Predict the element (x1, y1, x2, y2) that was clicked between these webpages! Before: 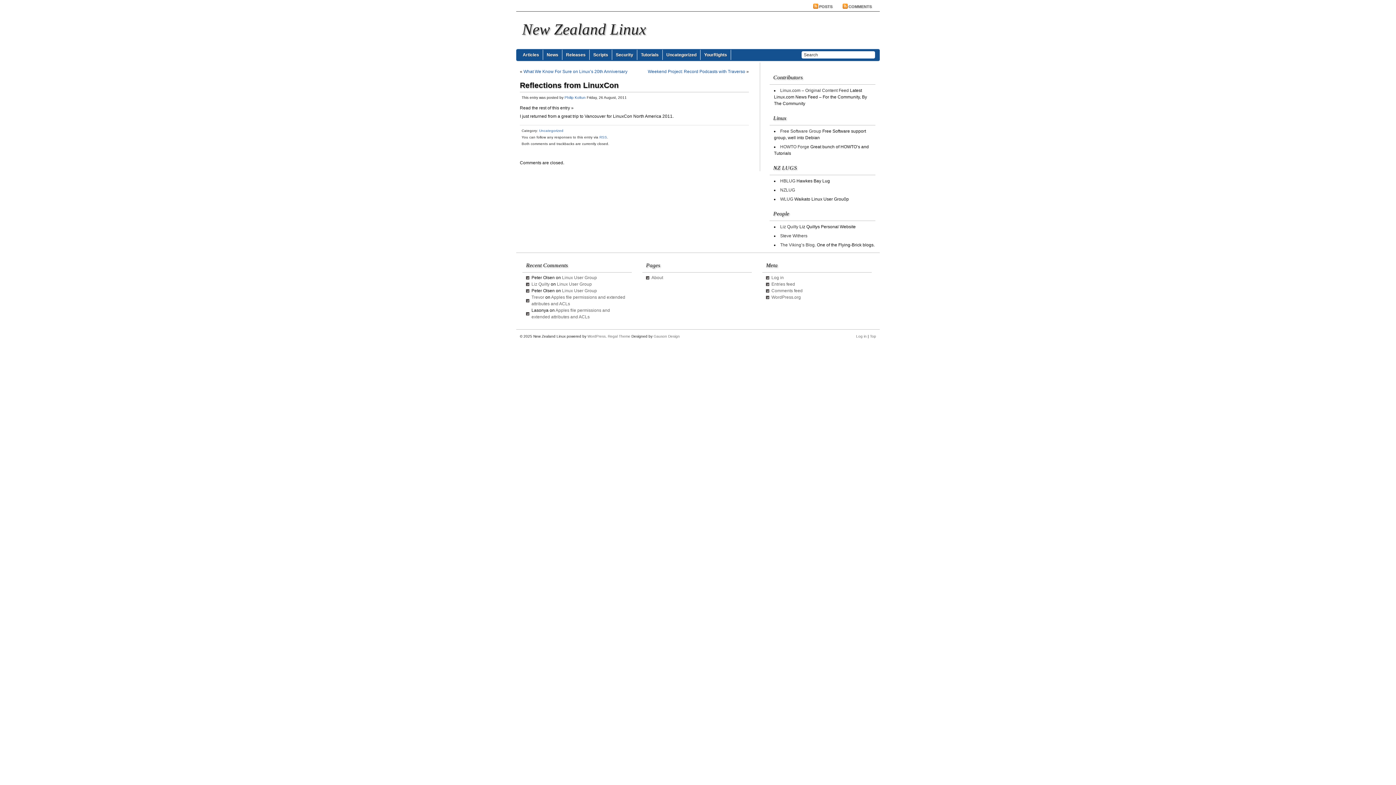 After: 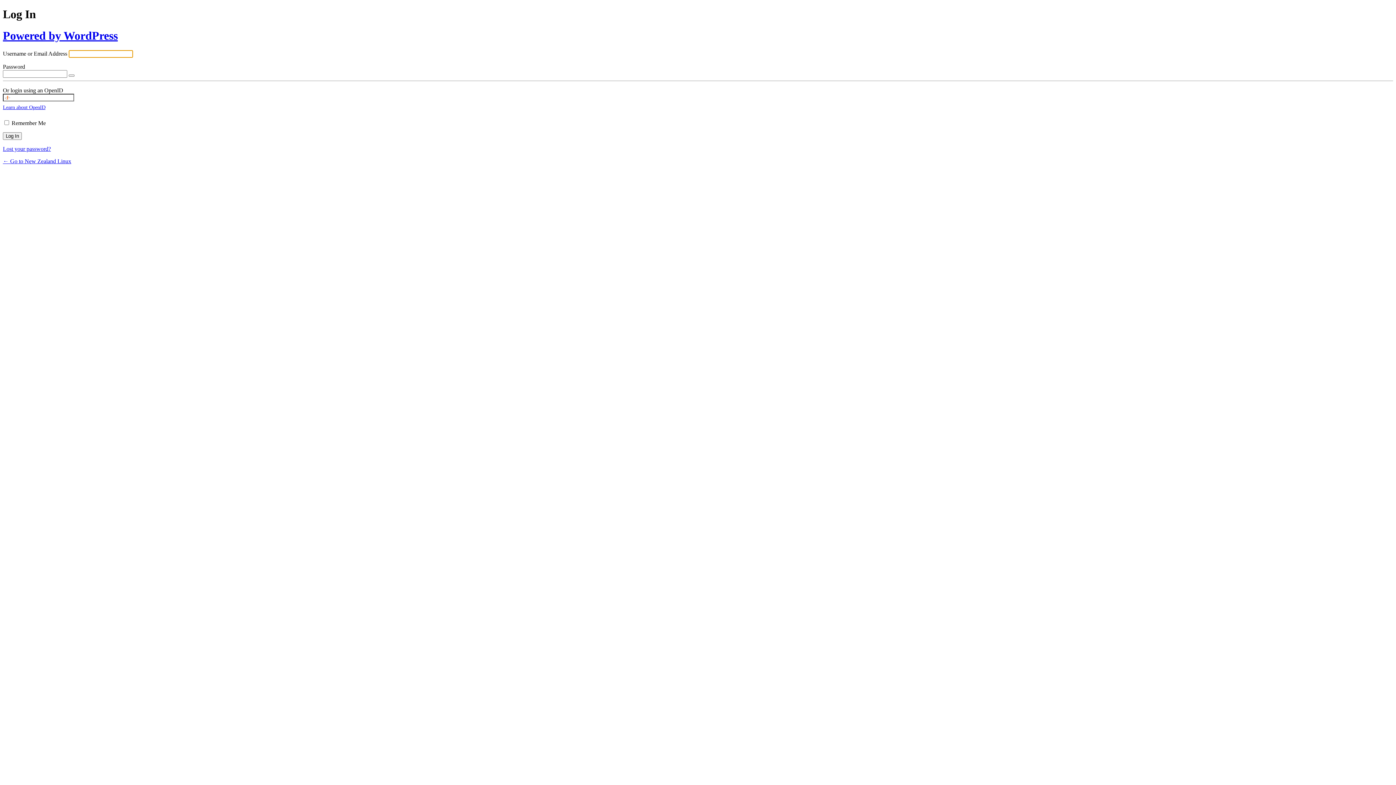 Action: label: Log in bbox: (856, 334, 866, 338)